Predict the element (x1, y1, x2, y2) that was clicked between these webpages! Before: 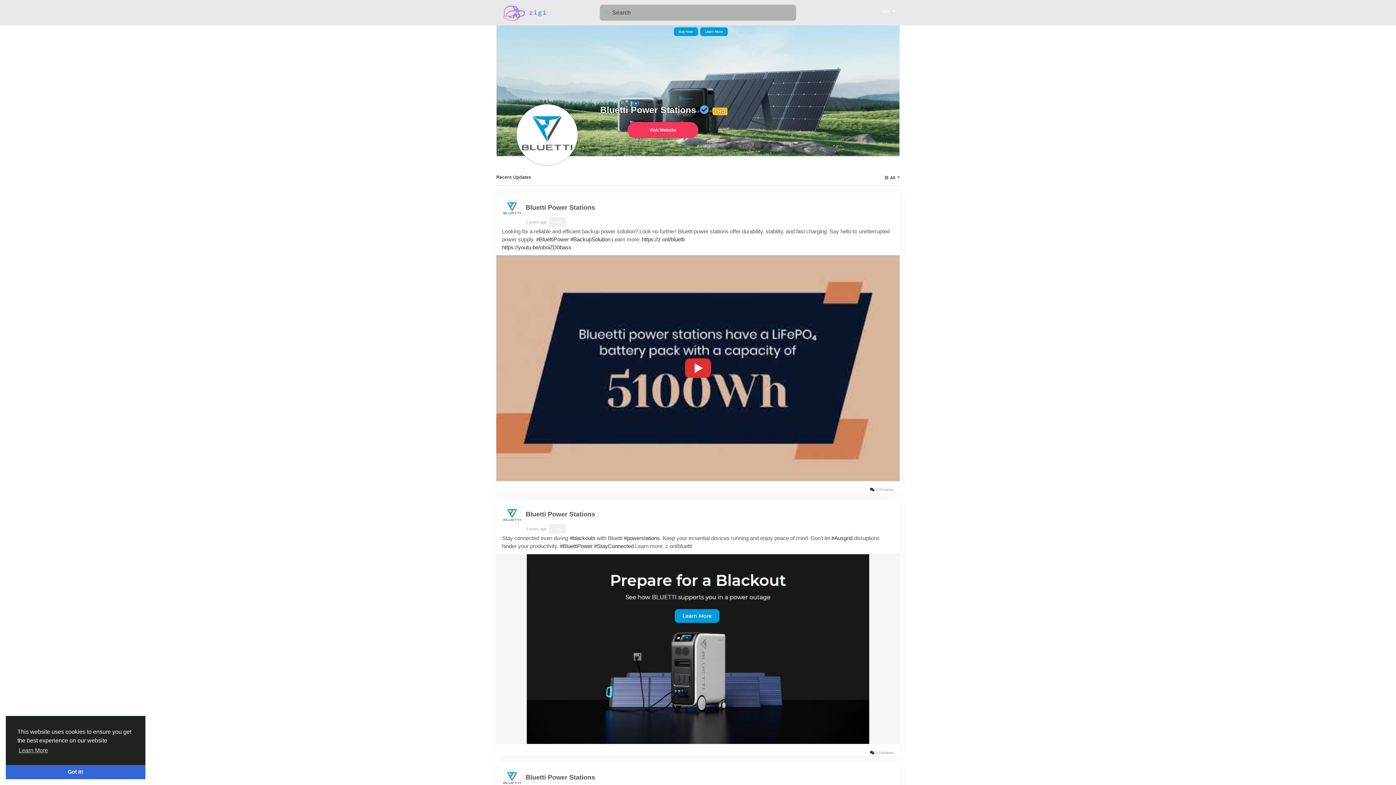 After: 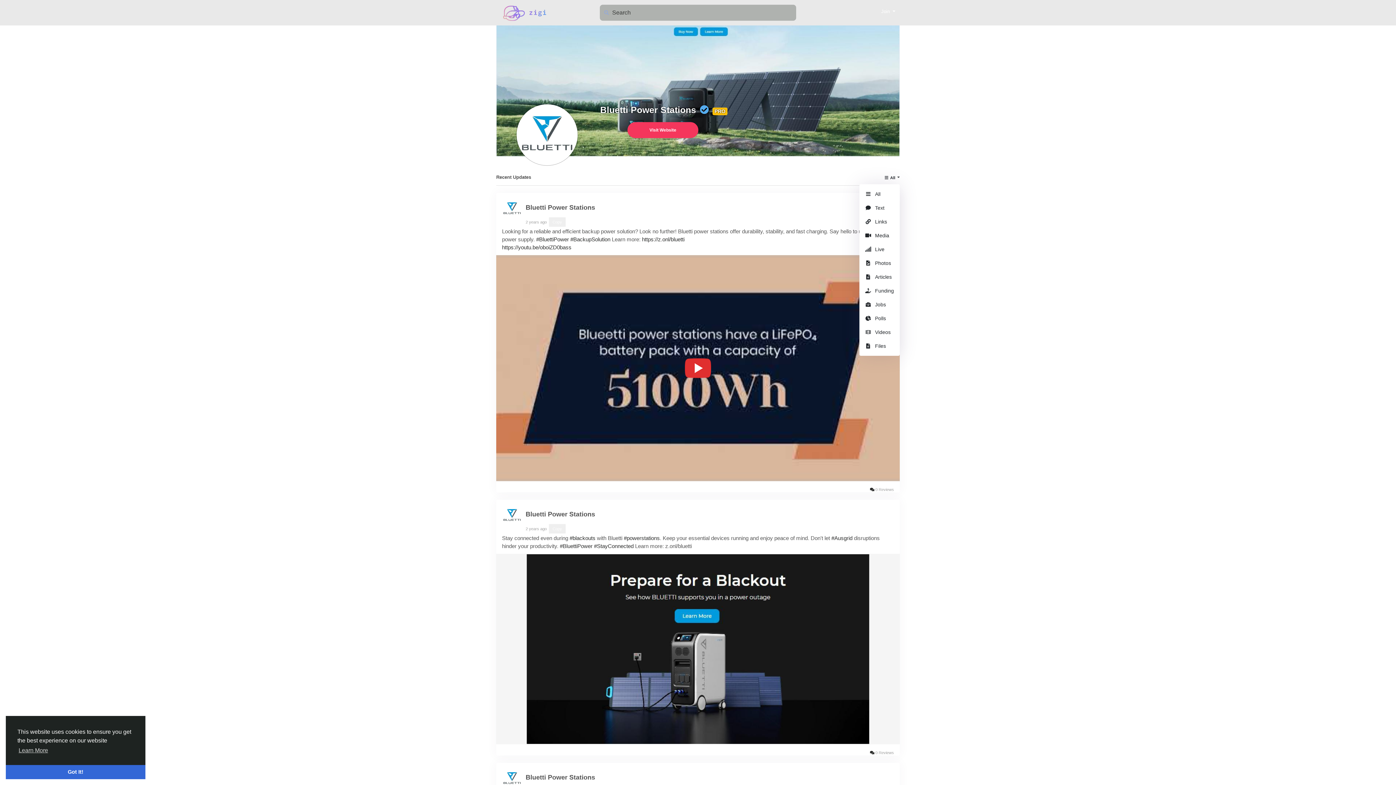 Action: bbox: (884, 171, 900, 183) label:  All 